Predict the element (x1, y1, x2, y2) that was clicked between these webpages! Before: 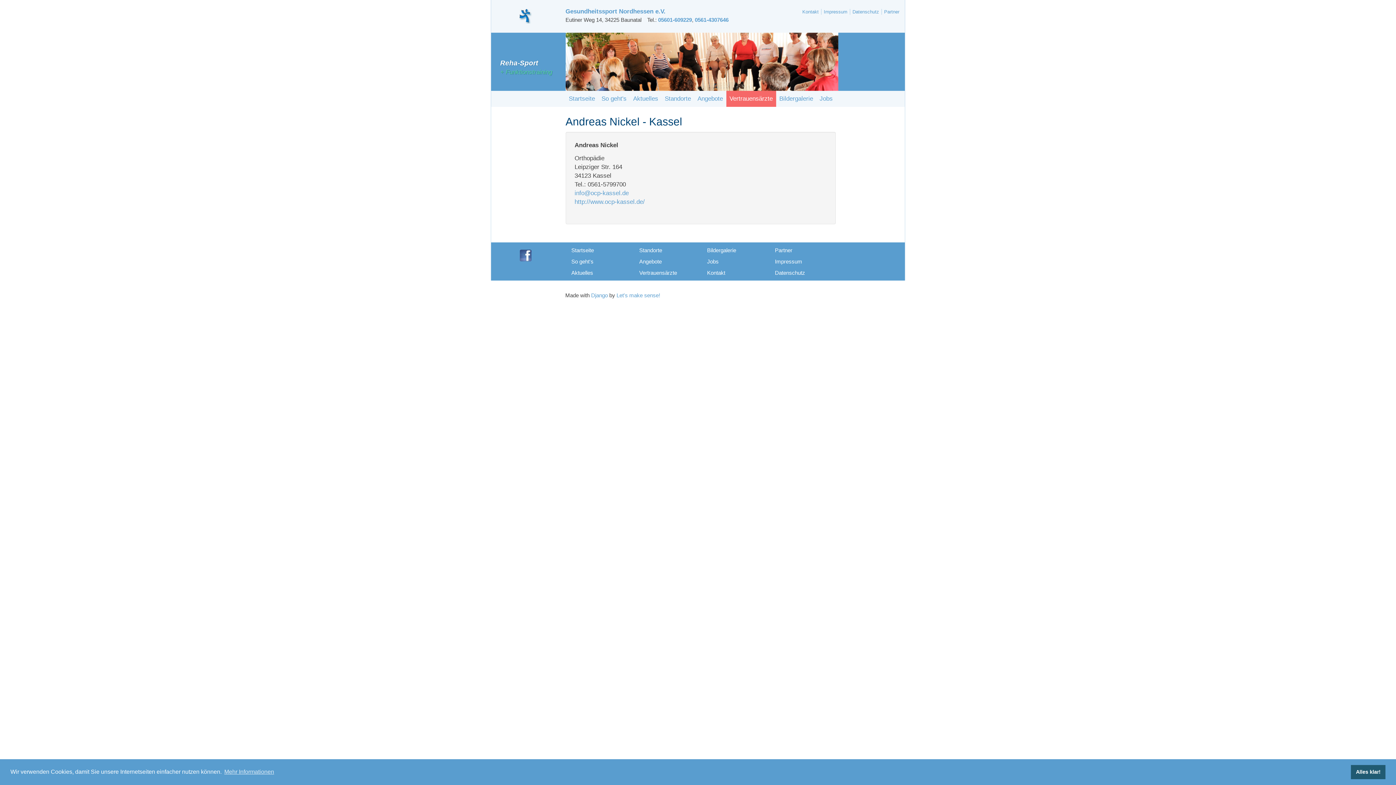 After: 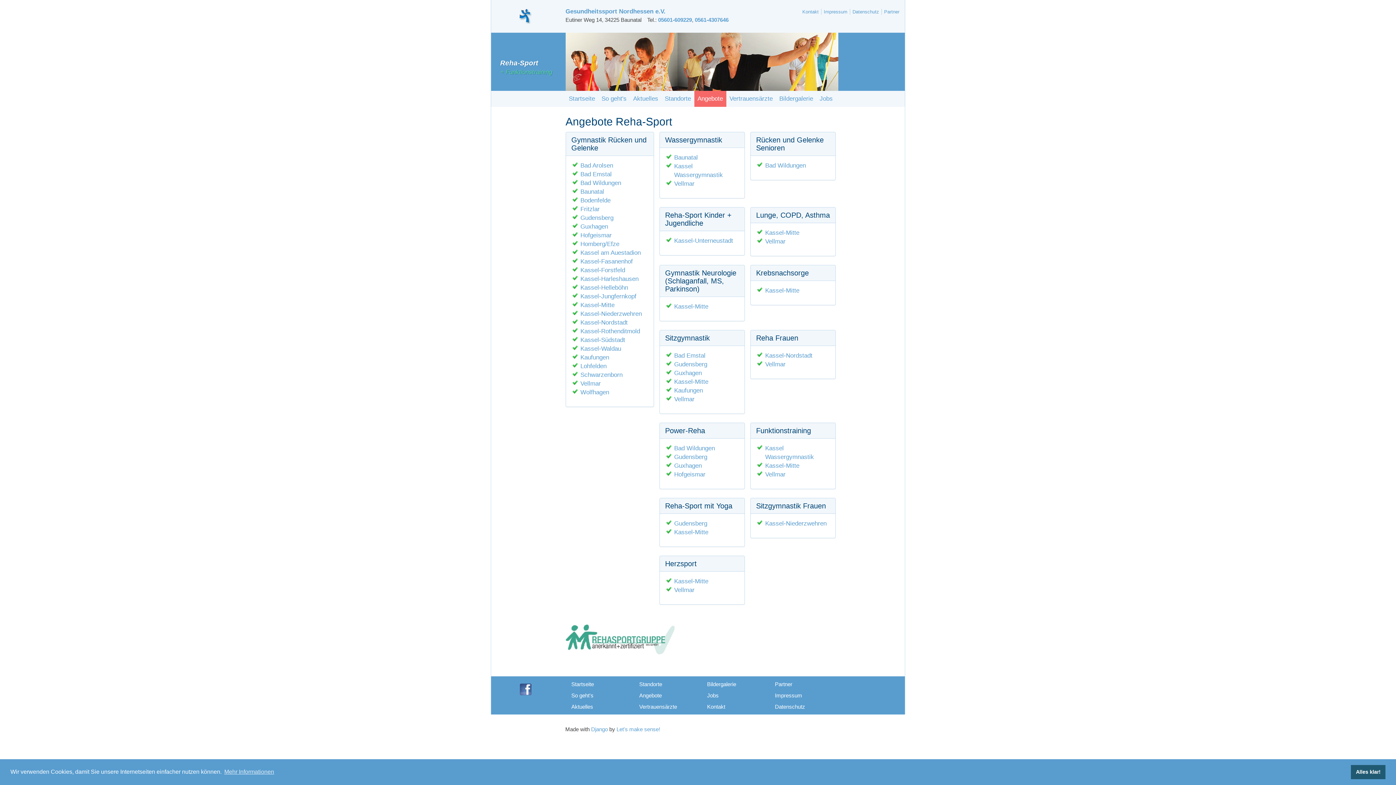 Action: bbox: (694, 90, 726, 106) label: Angebote